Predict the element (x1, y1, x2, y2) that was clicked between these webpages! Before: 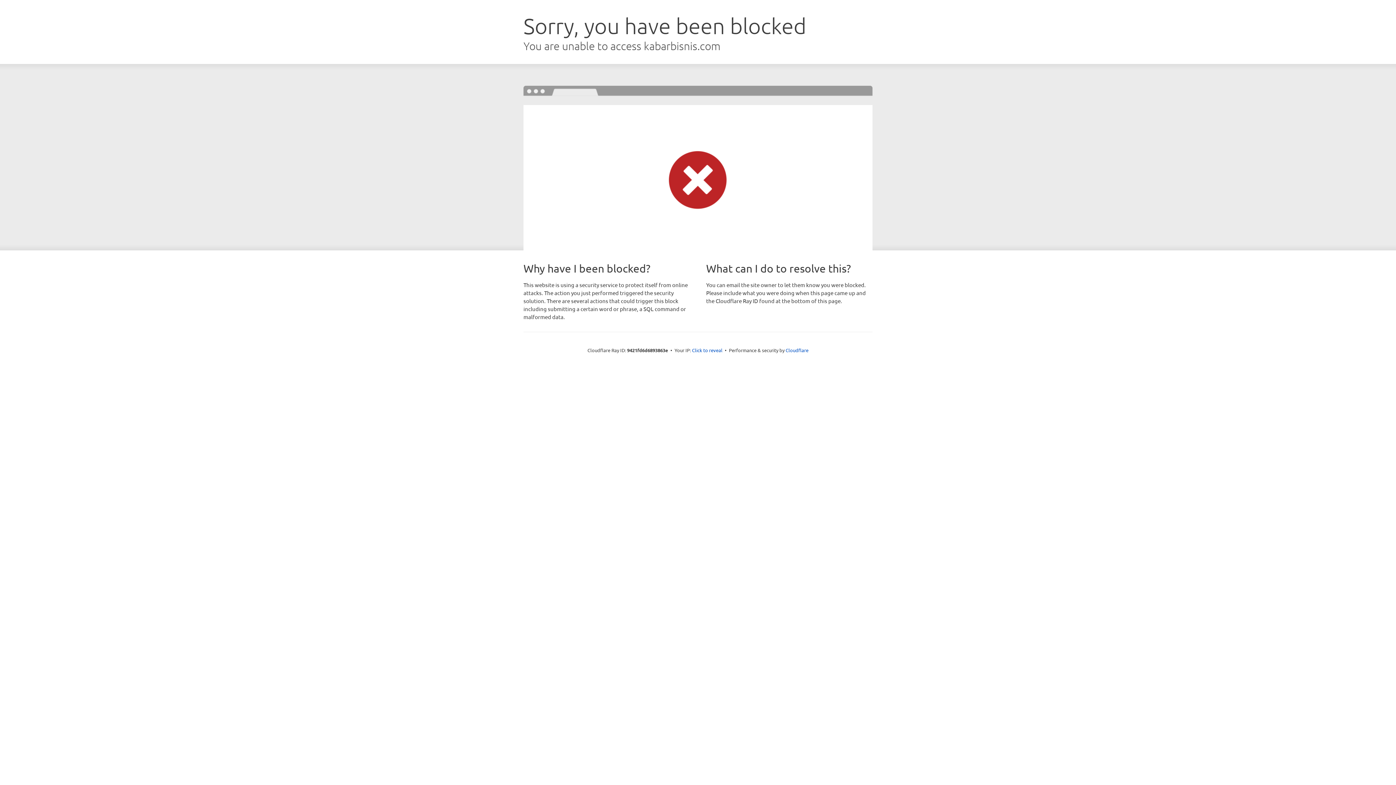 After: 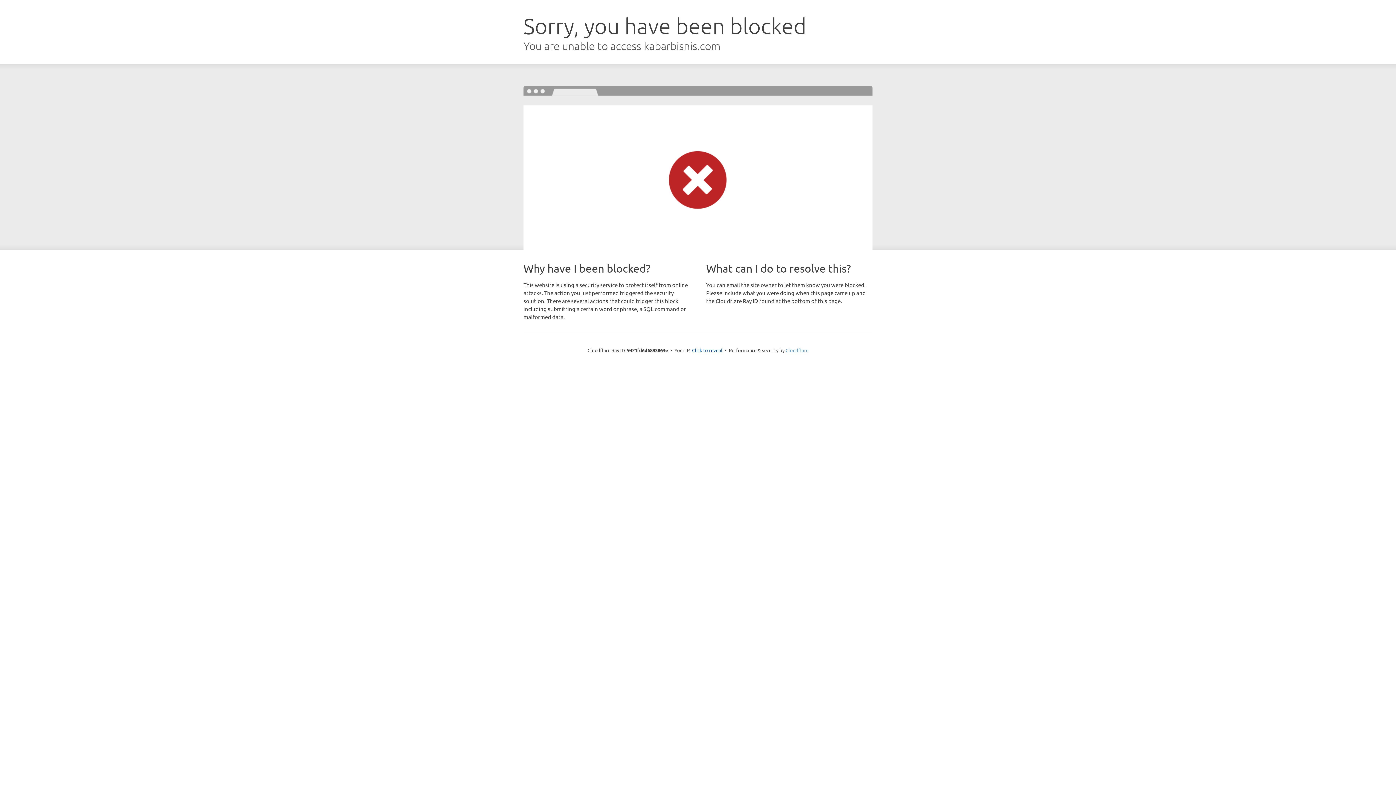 Action: bbox: (785, 347, 808, 353) label: Cloudflare